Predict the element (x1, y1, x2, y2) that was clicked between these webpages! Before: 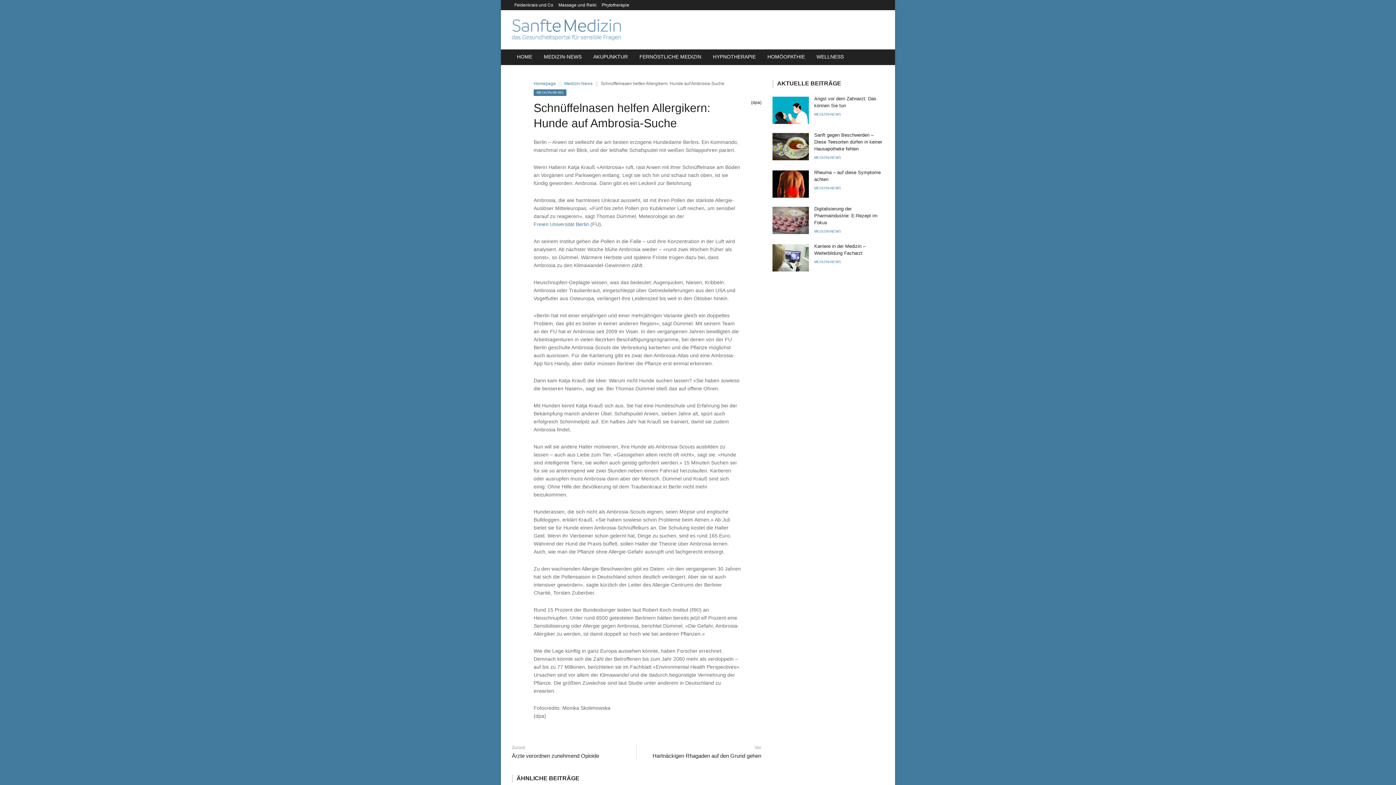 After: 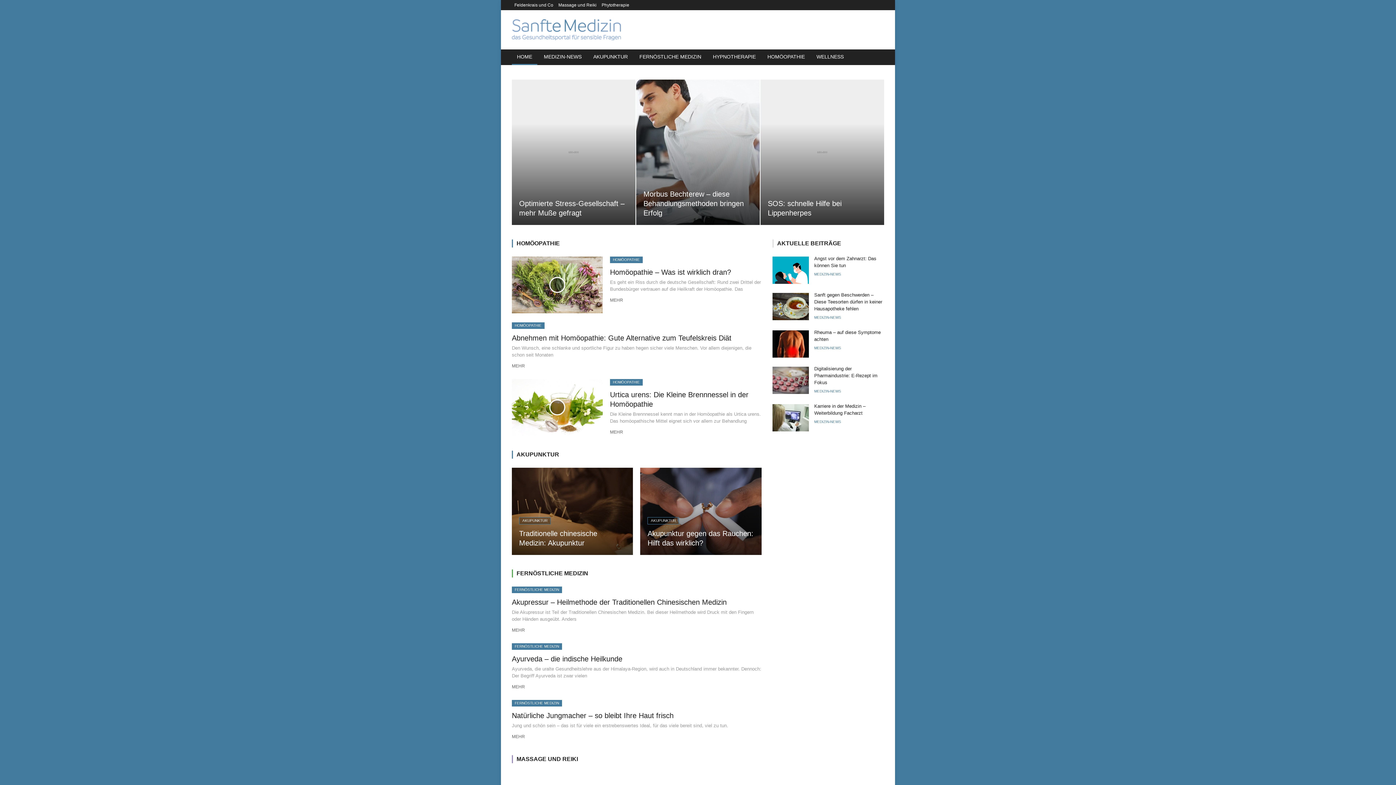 Action: bbox: (512, 26, 621, 32)